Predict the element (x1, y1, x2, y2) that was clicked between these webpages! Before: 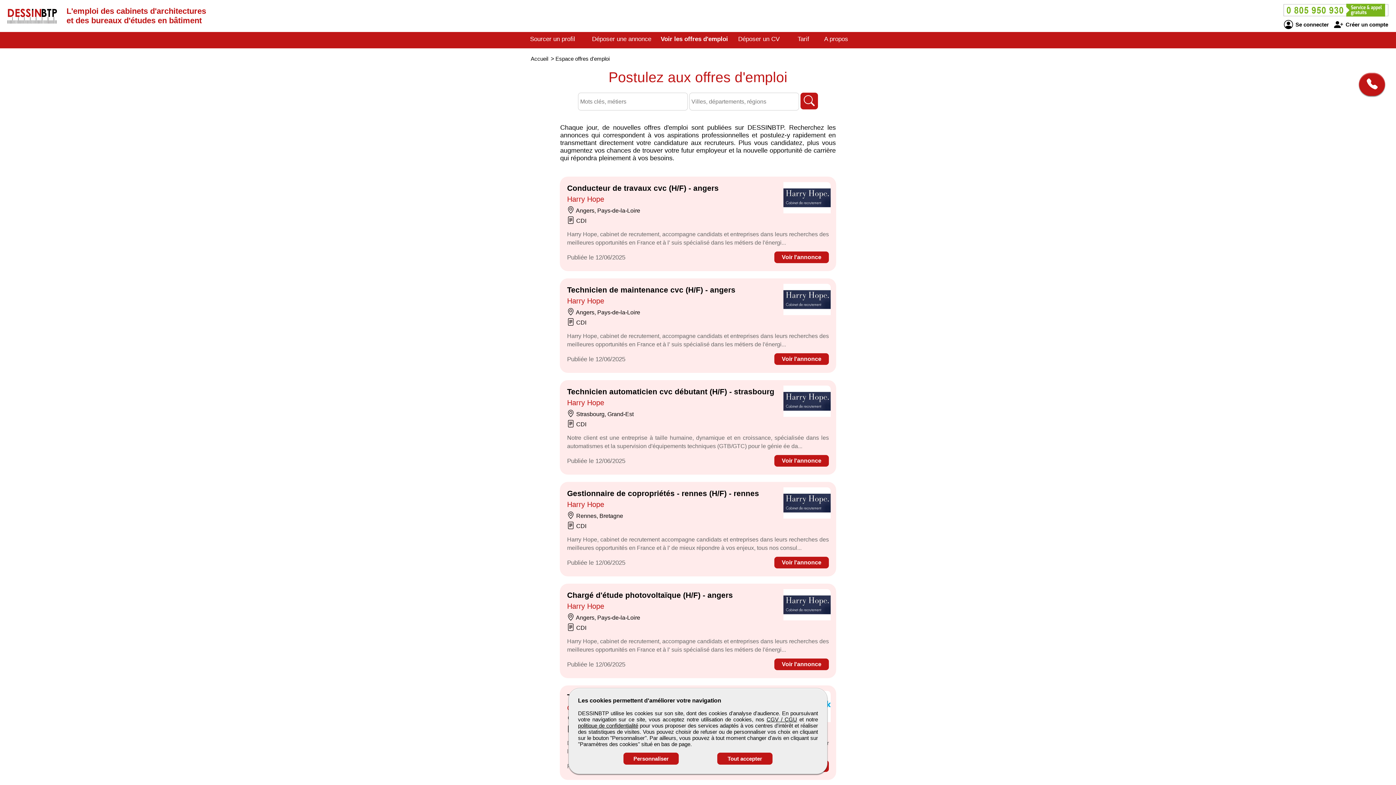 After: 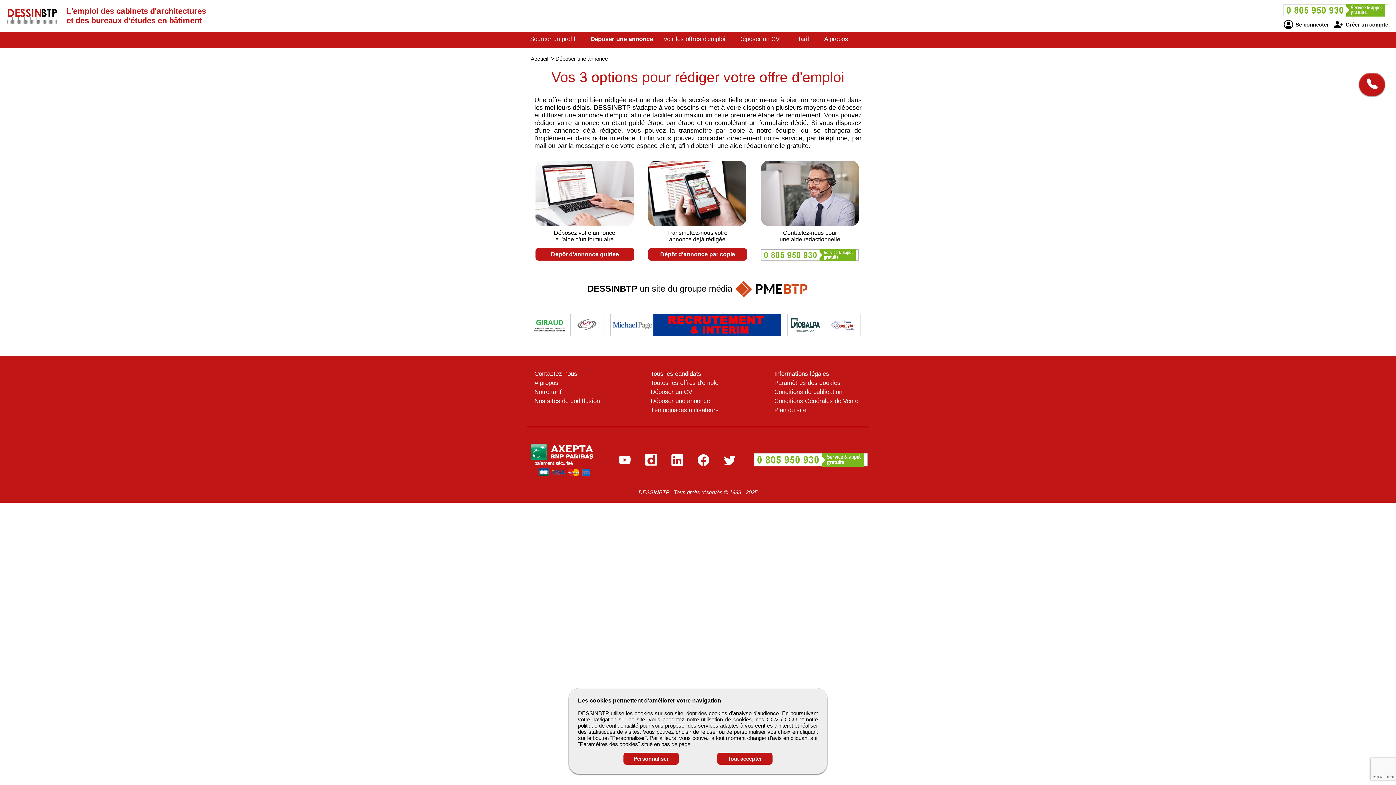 Action: bbox: (592, 35, 651, 42) label: Déposer une annonce